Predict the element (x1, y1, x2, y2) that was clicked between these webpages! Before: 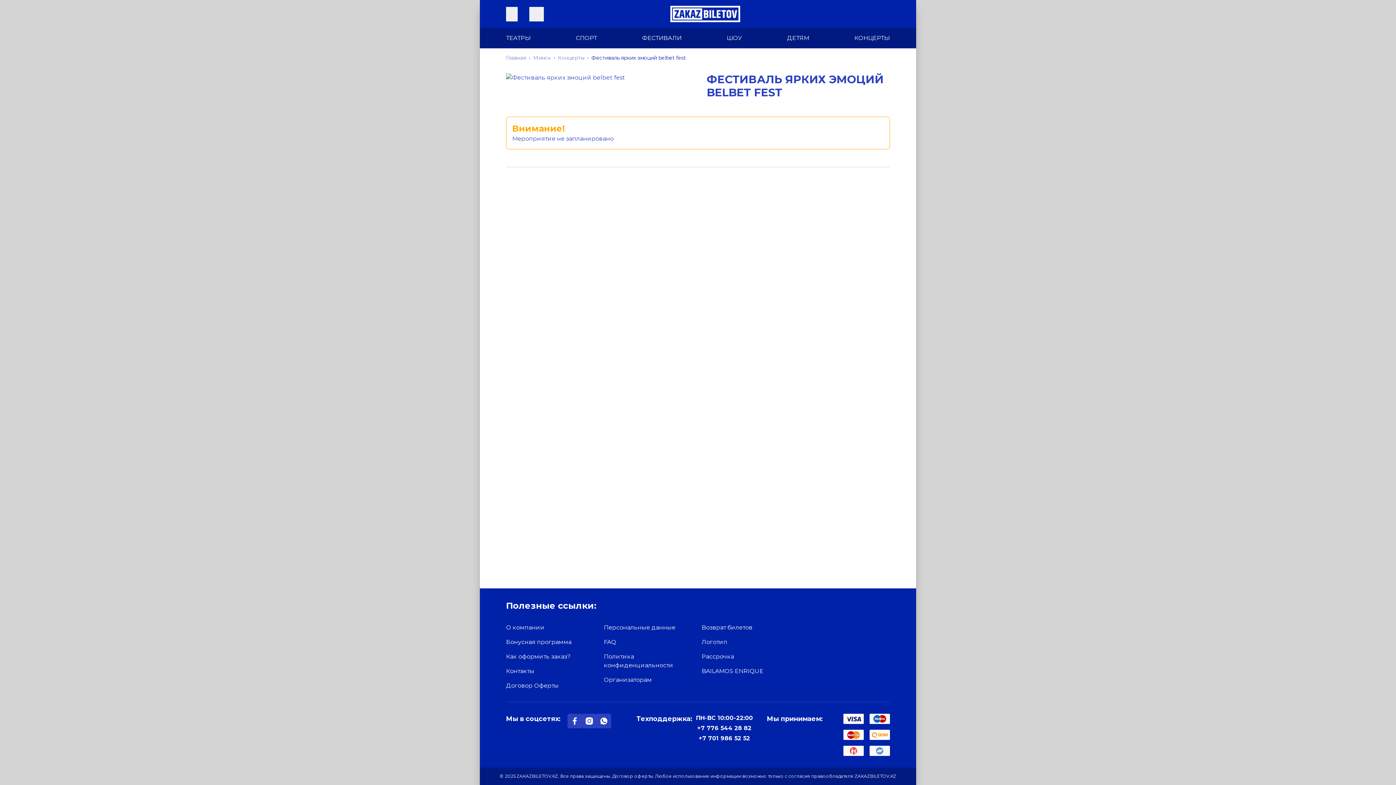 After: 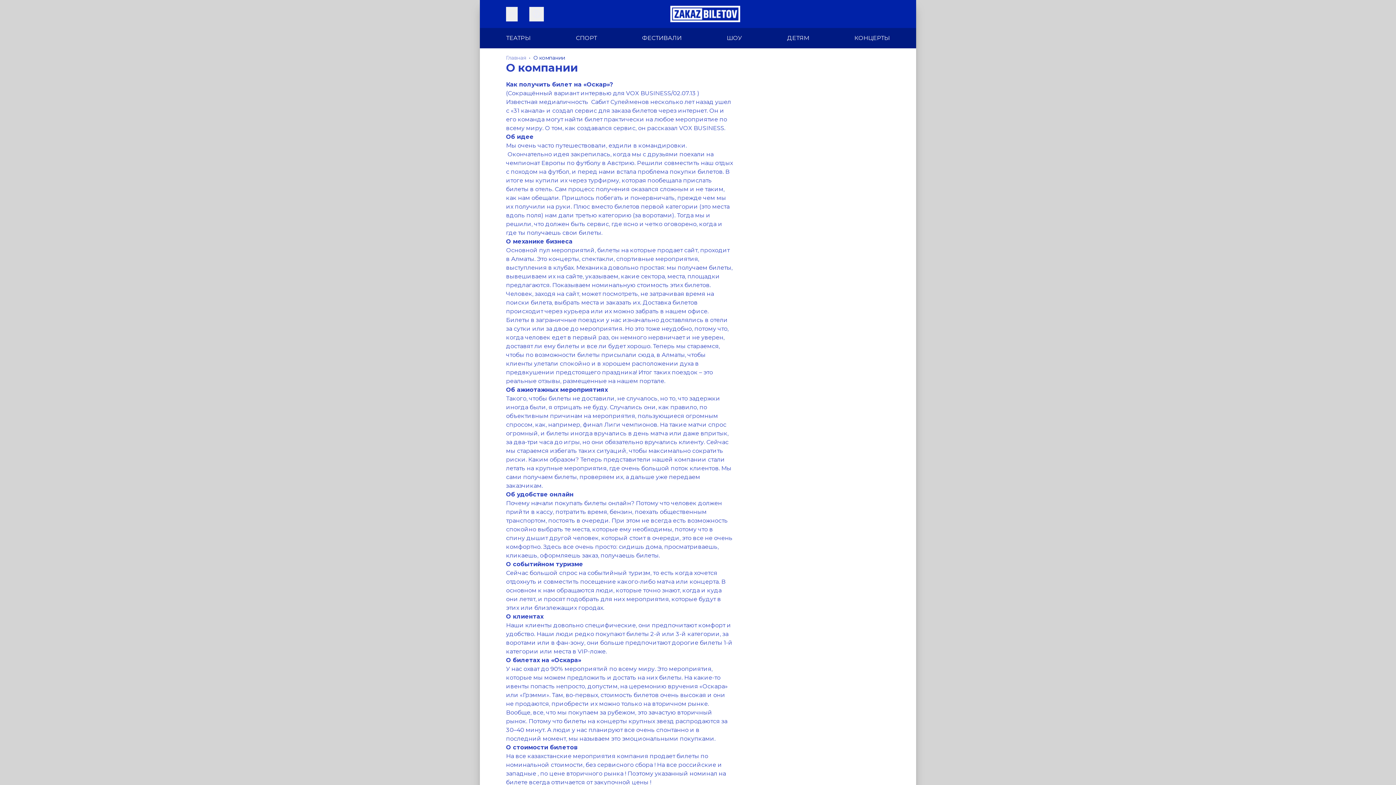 Action: bbox: (506, 624, 544, 631) label: О компании